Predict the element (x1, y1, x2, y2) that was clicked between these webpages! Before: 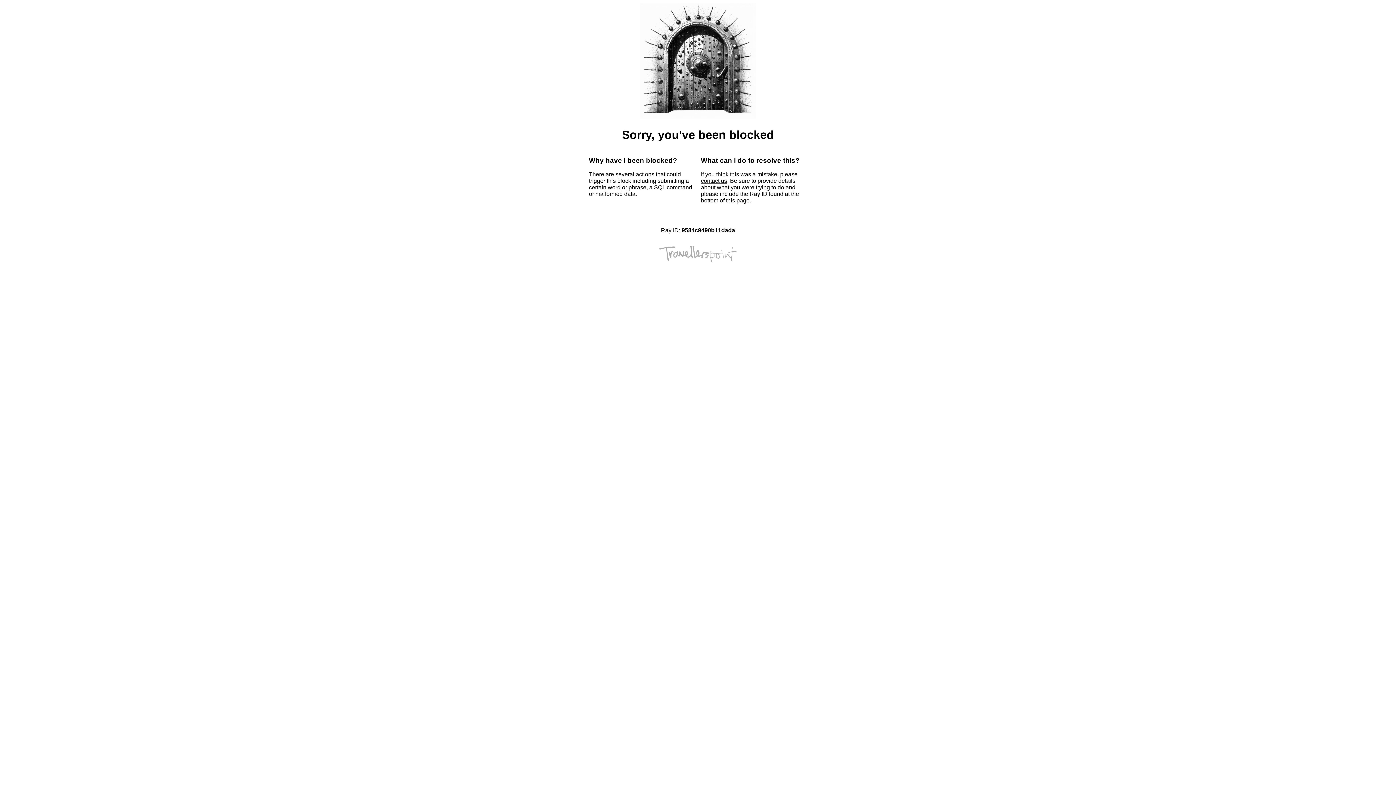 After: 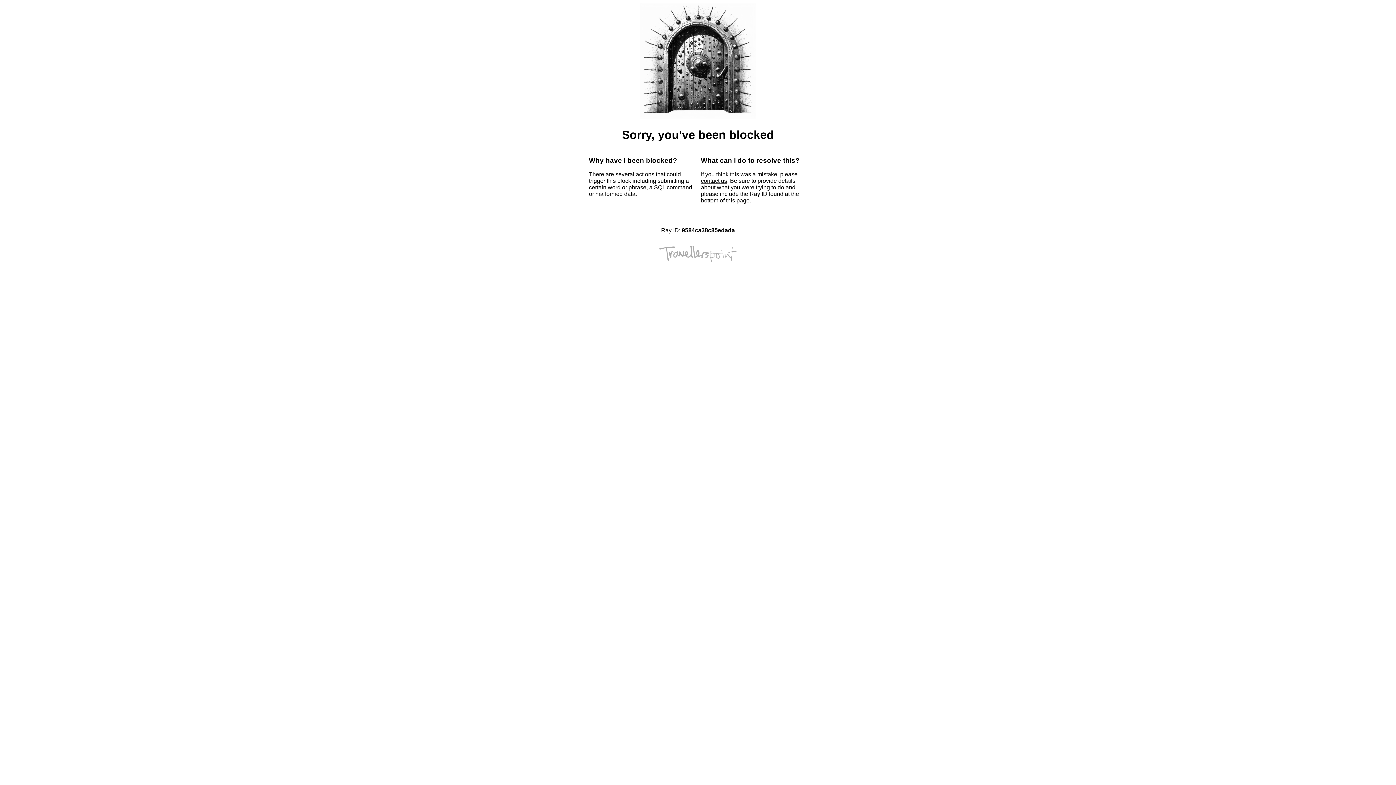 Action: label: contact us bbox: (701, 177, 727, 184)